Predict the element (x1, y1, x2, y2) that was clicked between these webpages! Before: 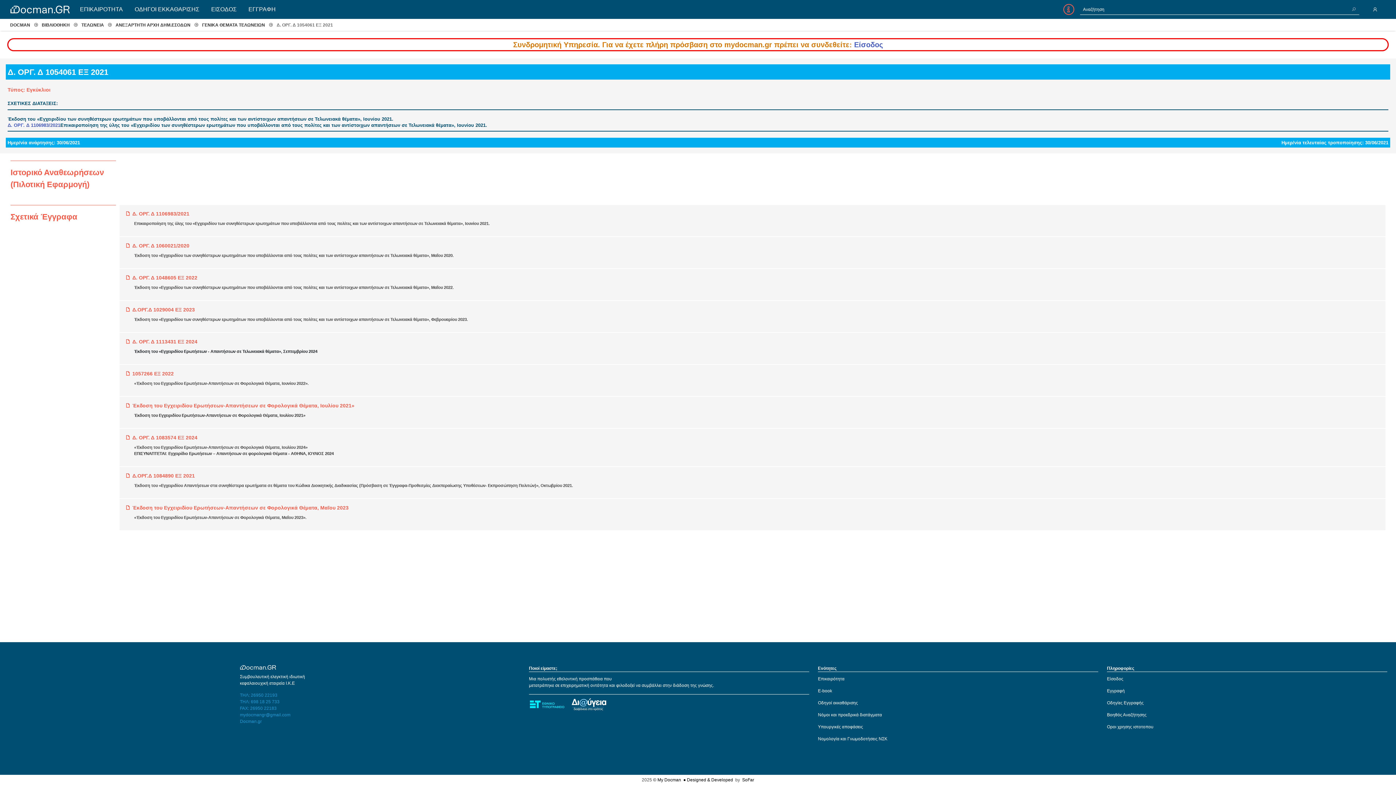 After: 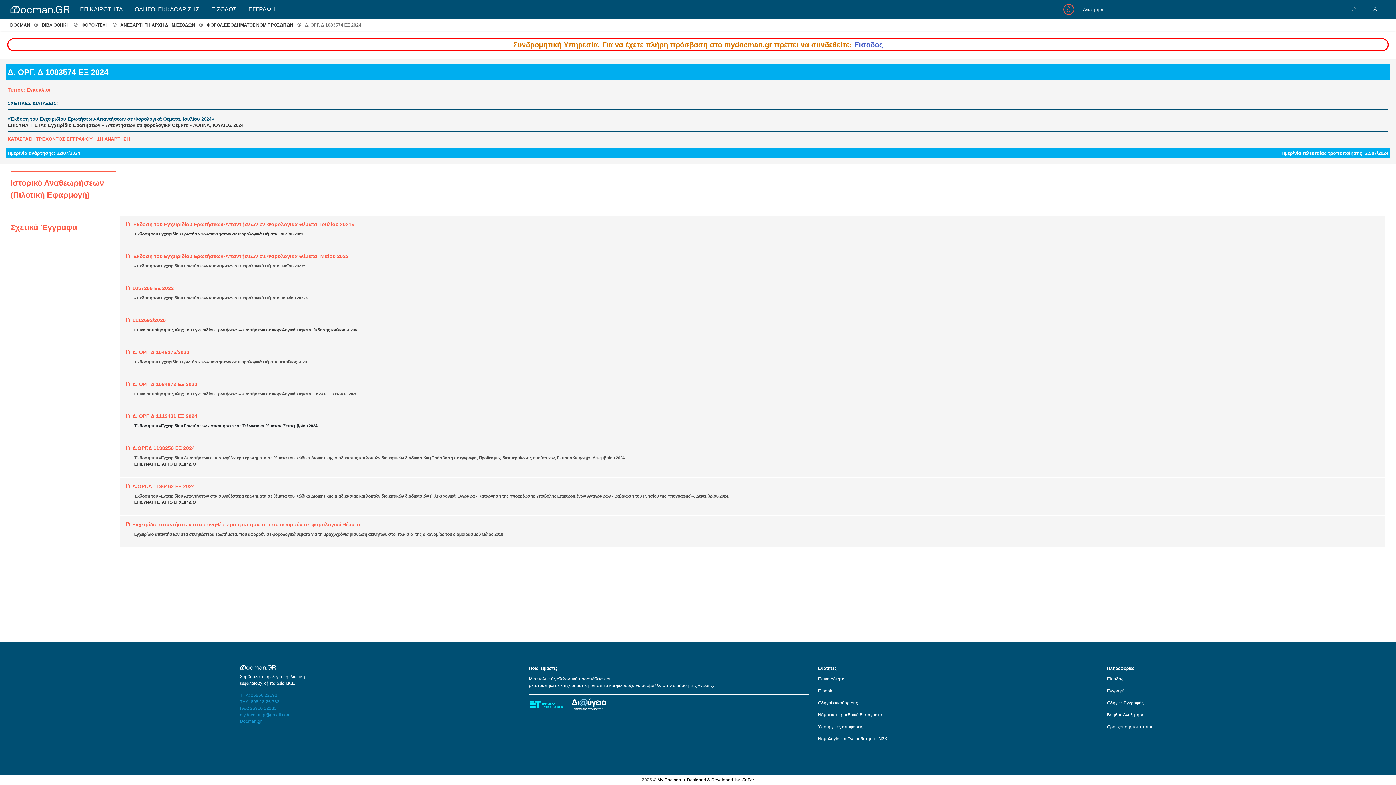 Action: bbox: (125, 434, 1380, 442) label: Δ. ΟΡΓ. Δ 1083574 ΕΞ 2024